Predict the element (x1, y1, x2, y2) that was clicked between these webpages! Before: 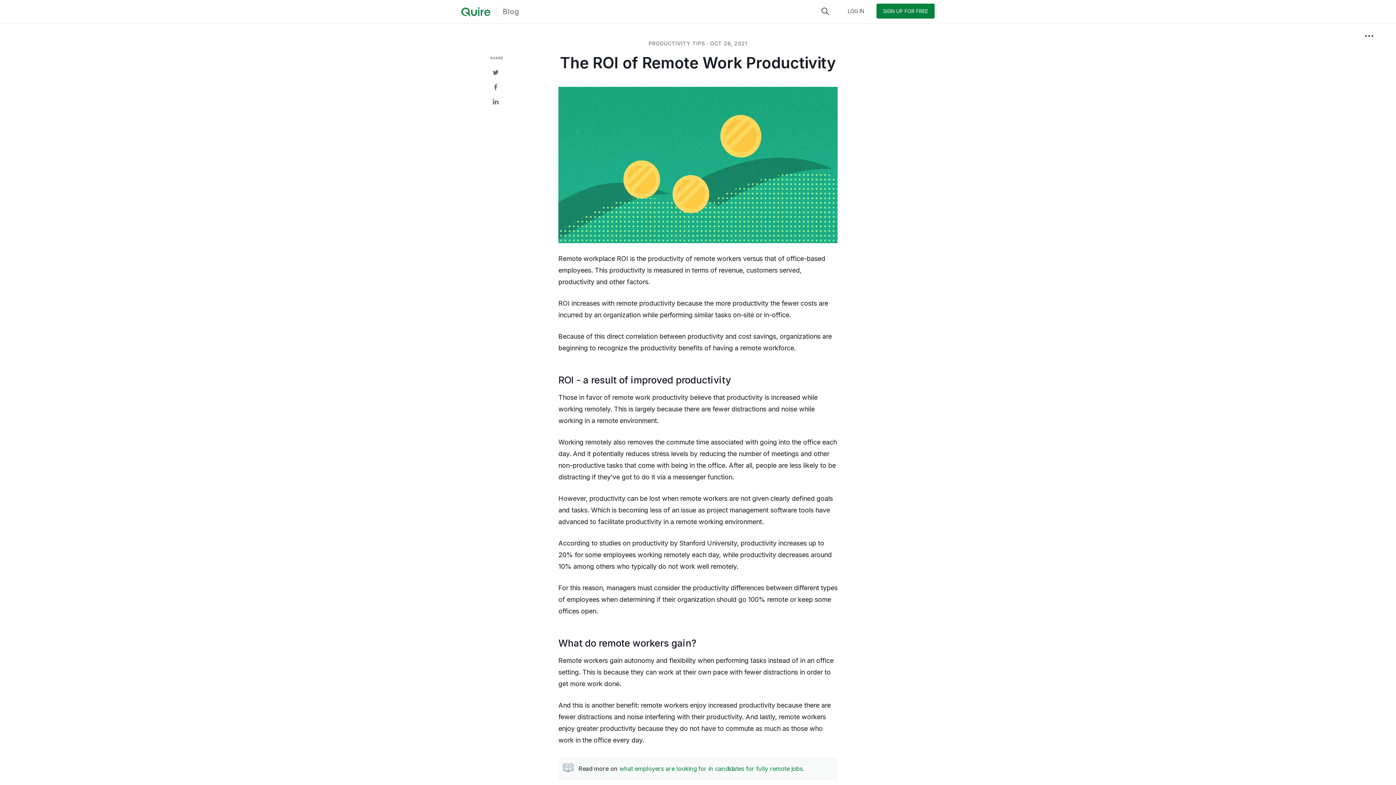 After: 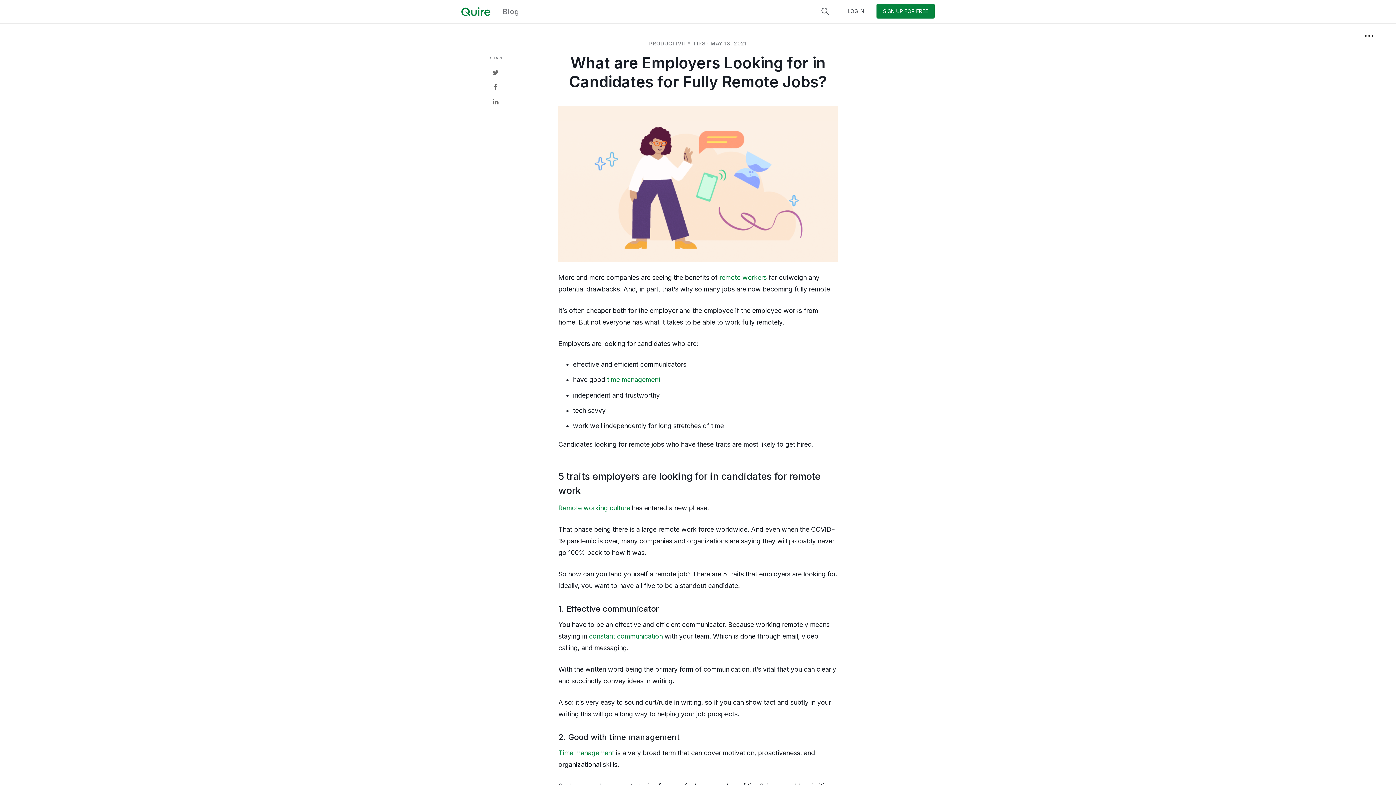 Action: bbox: (619, 765, 804, 772) label: what employers are looking for in candidates for fully remote jobs.